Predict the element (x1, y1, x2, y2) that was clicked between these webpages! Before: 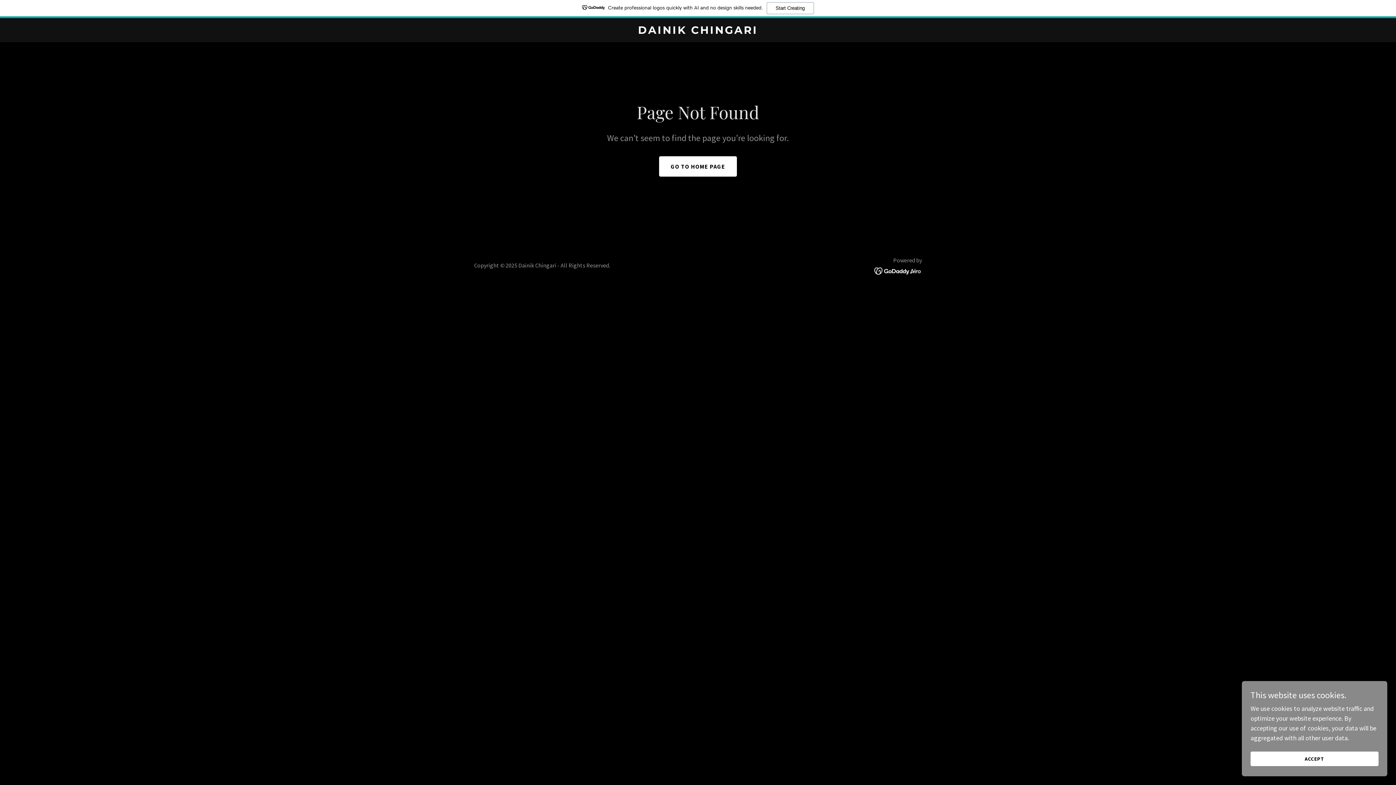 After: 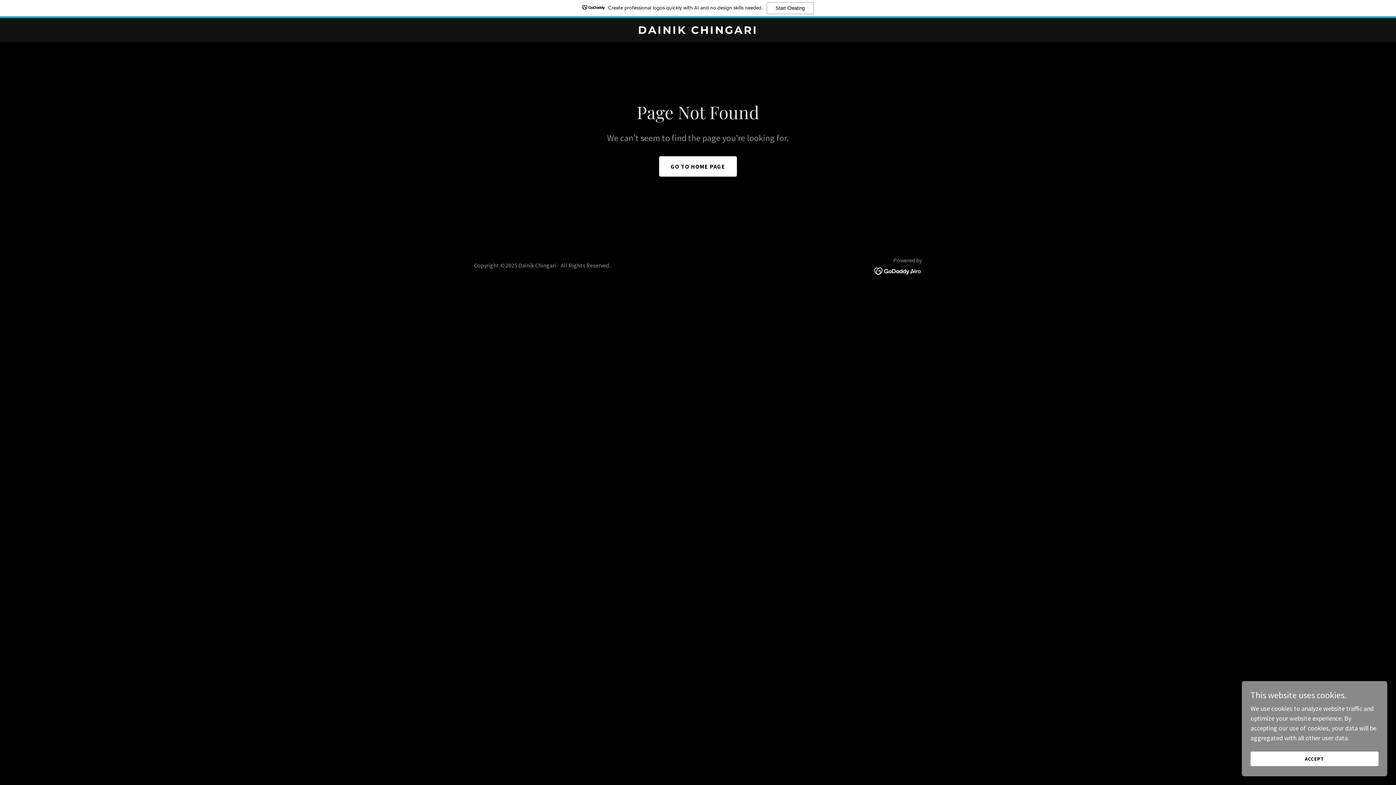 Action: bbox: (0, 0, 1396, 18) label: Create professional logos quickly with AI and no design skills needed.
Start Creating